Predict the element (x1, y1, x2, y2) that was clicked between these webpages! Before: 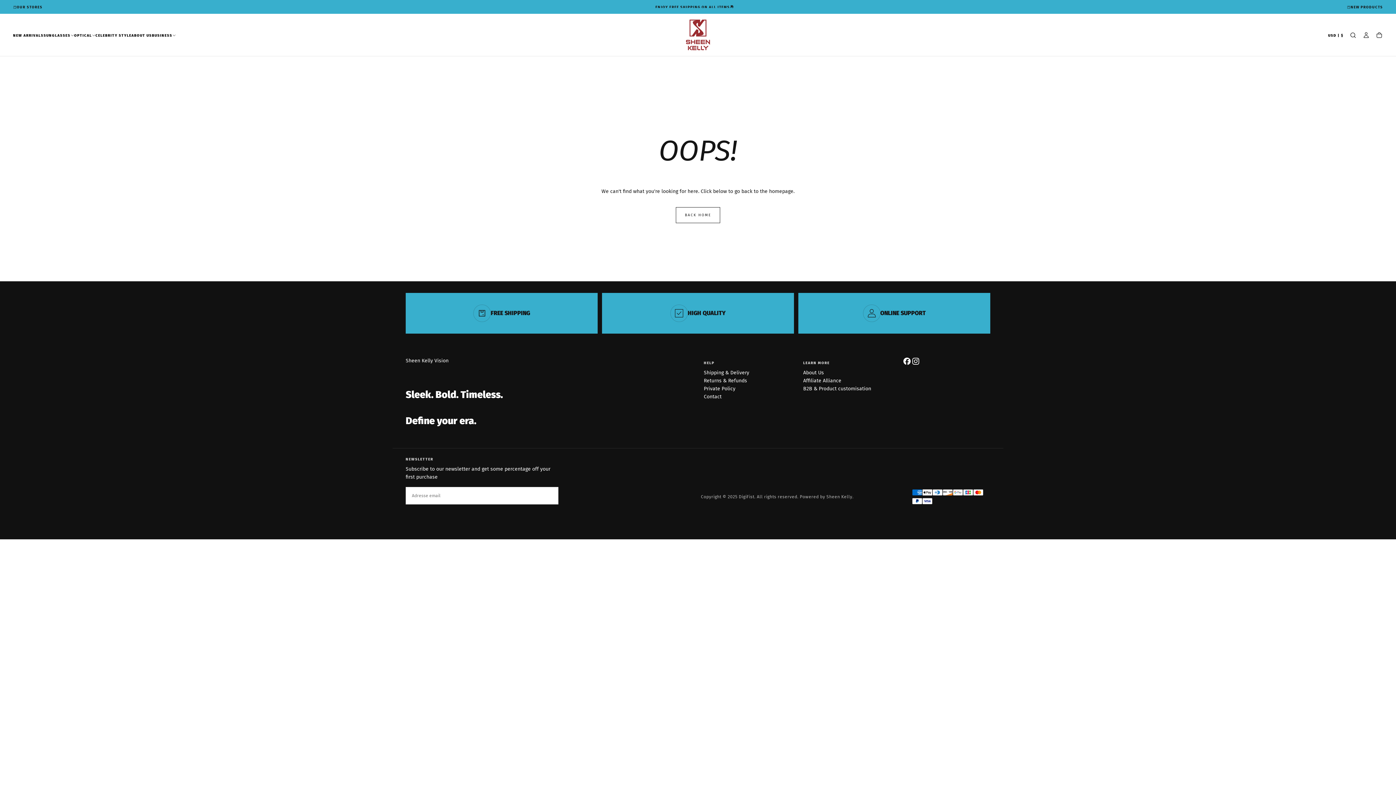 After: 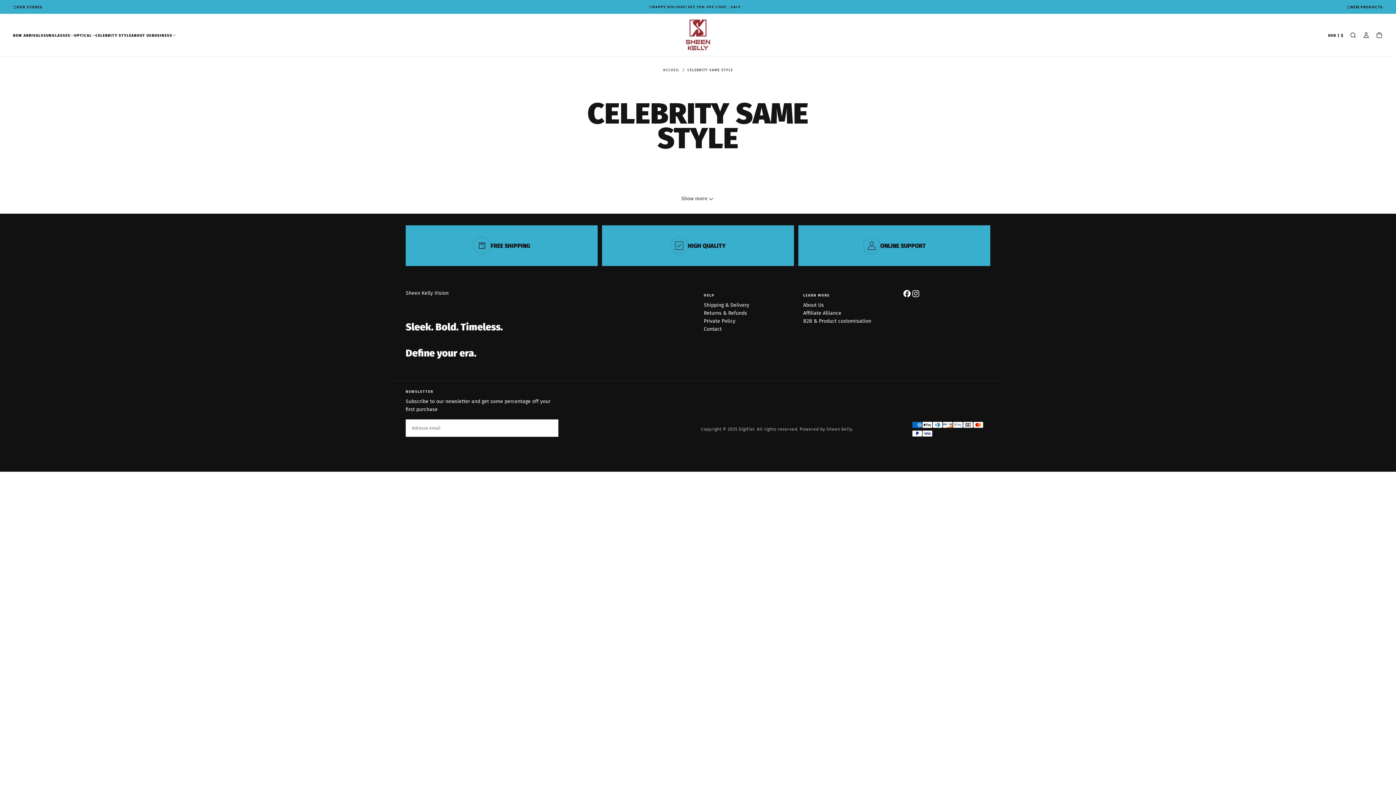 Action: label: CELEBRITY STYLE bbox: (95, 33, 131, 37)